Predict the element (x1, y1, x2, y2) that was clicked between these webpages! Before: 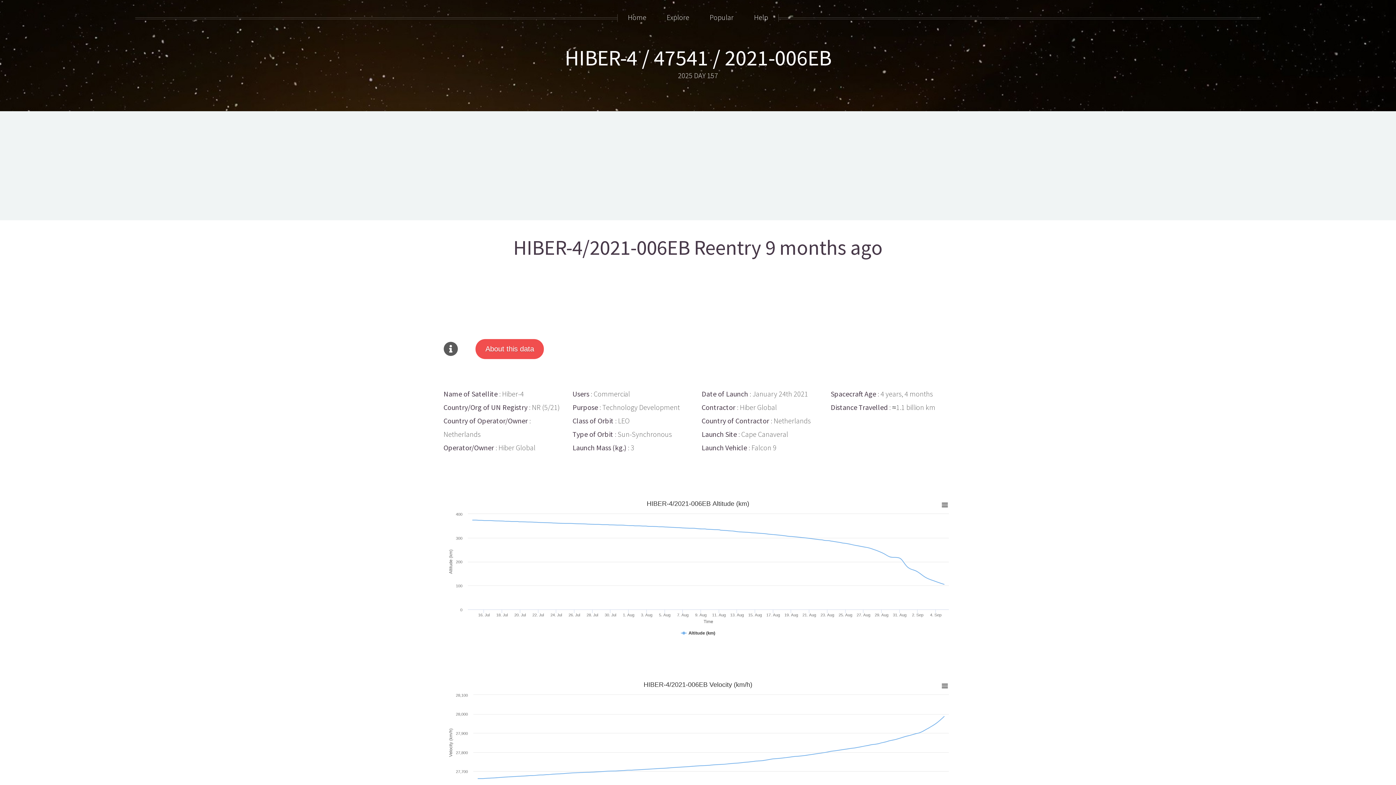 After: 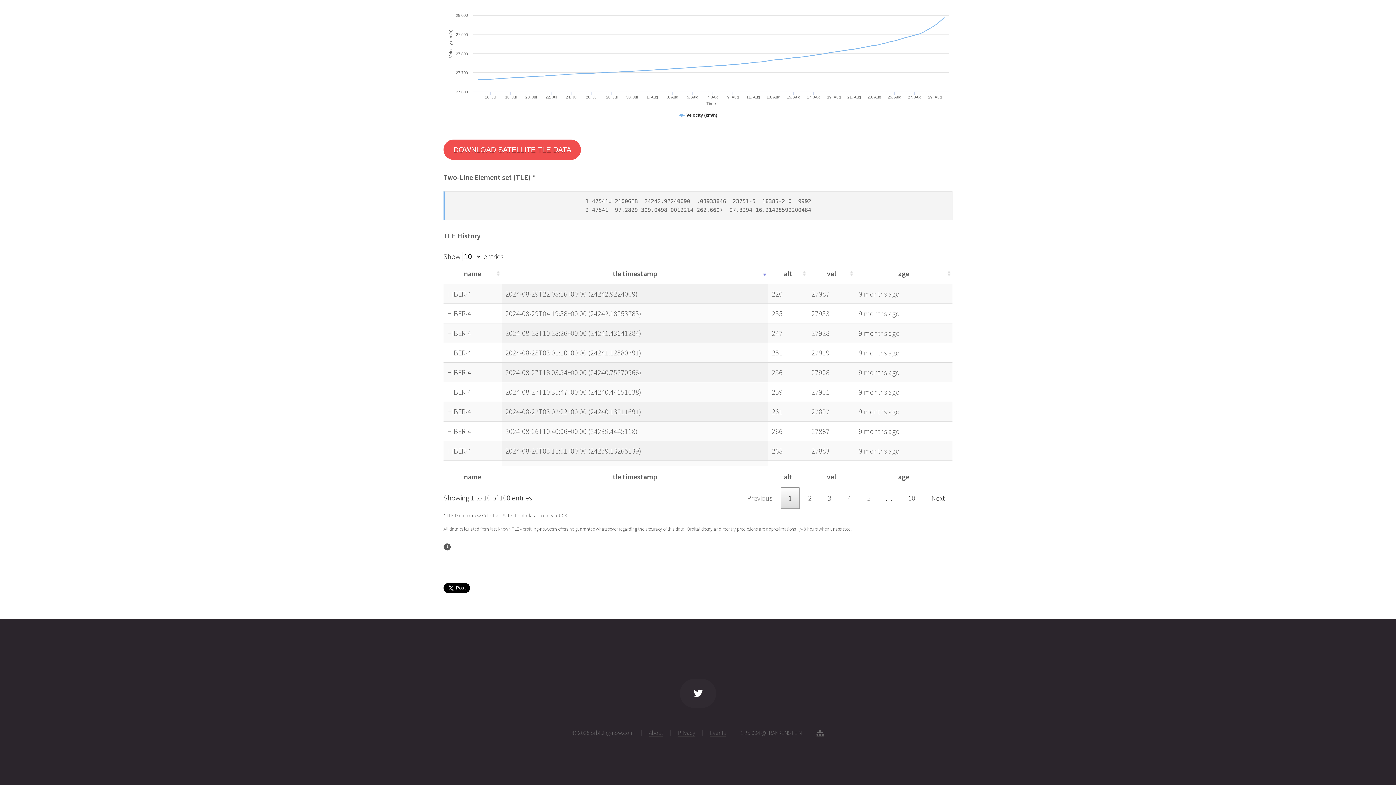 Action: bbox: (564, 44, 831, 71) label: HIBER-4 / 47541 / 2021-006EB